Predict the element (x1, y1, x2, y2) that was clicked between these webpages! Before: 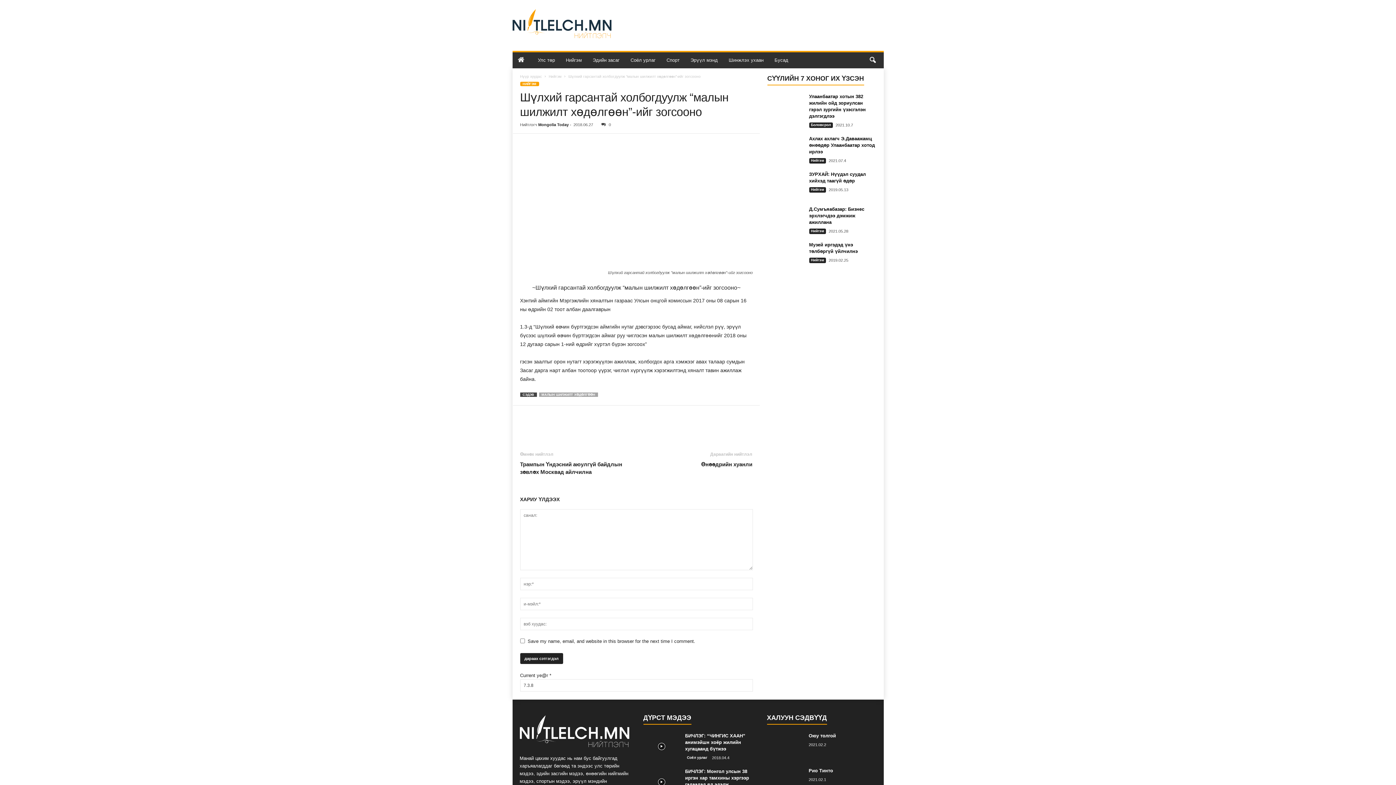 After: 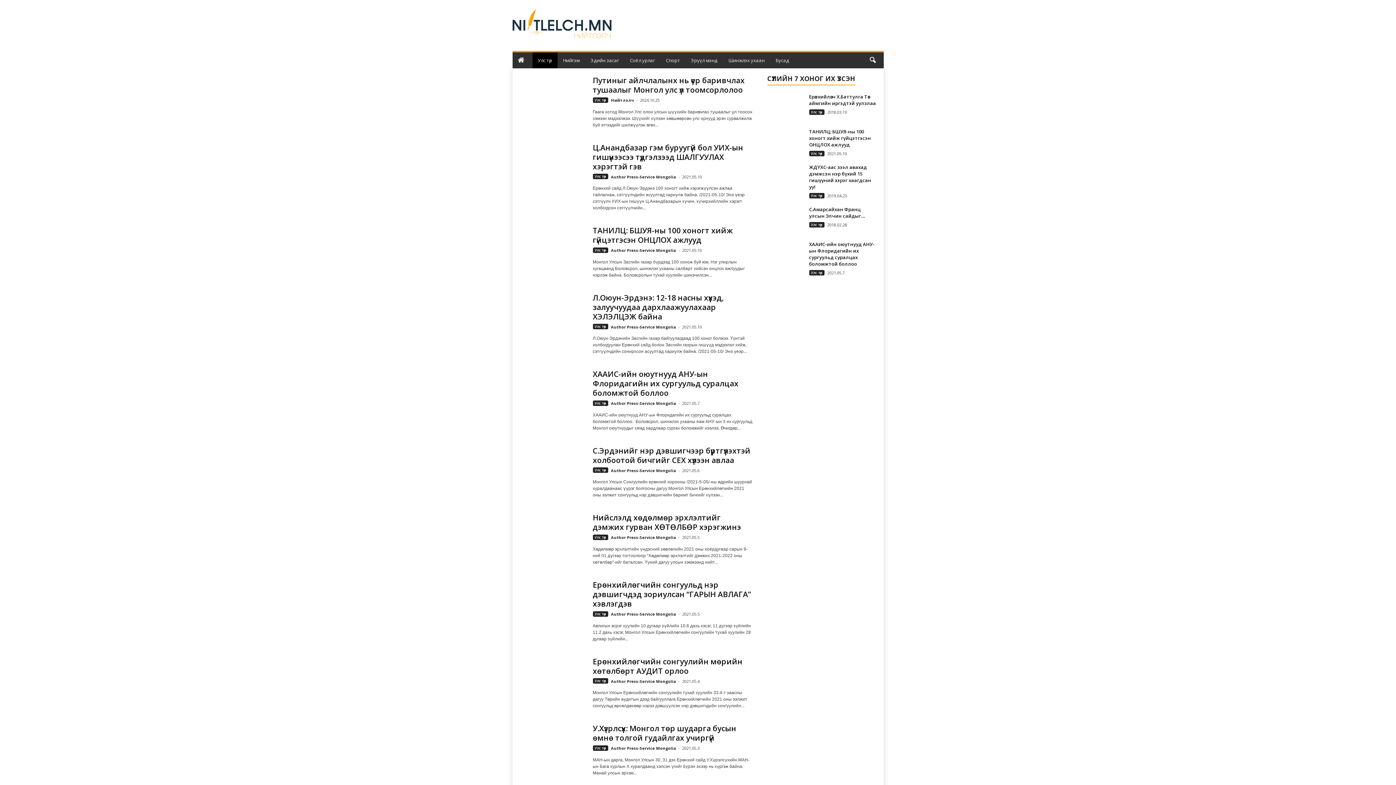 Action: bbox: (532, 52, 560, 68) label: Улс төр